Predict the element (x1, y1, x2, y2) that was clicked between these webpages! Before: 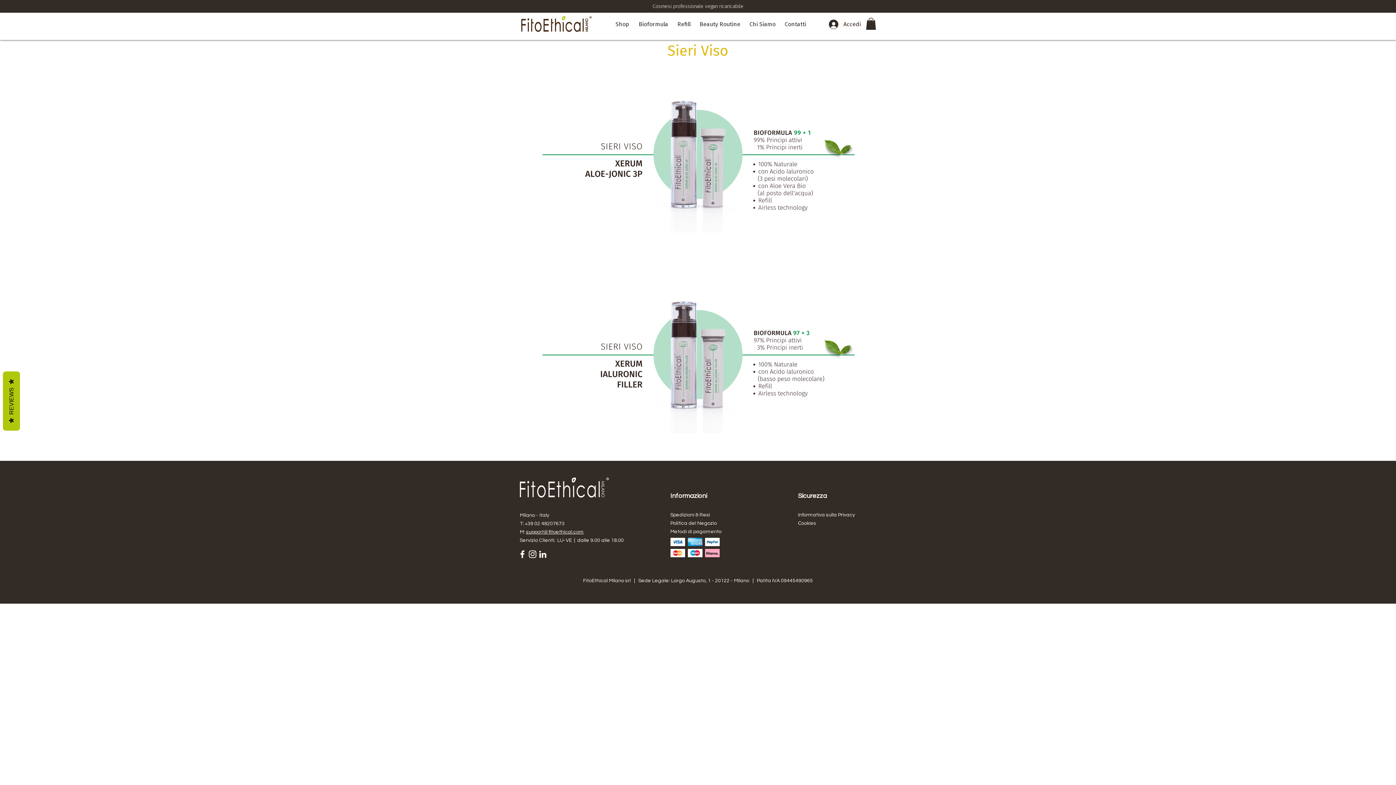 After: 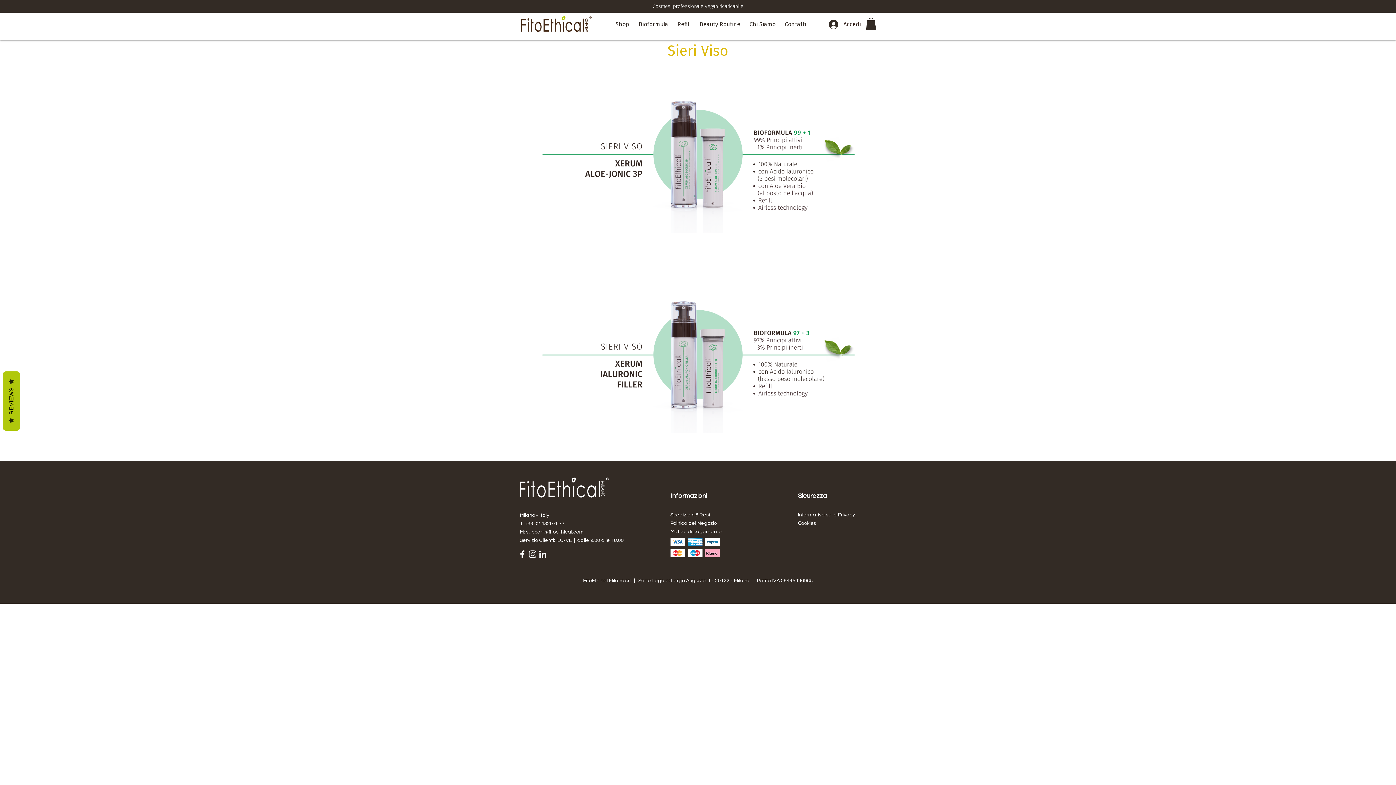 Action: bbox: (866, 17, 876, 29)